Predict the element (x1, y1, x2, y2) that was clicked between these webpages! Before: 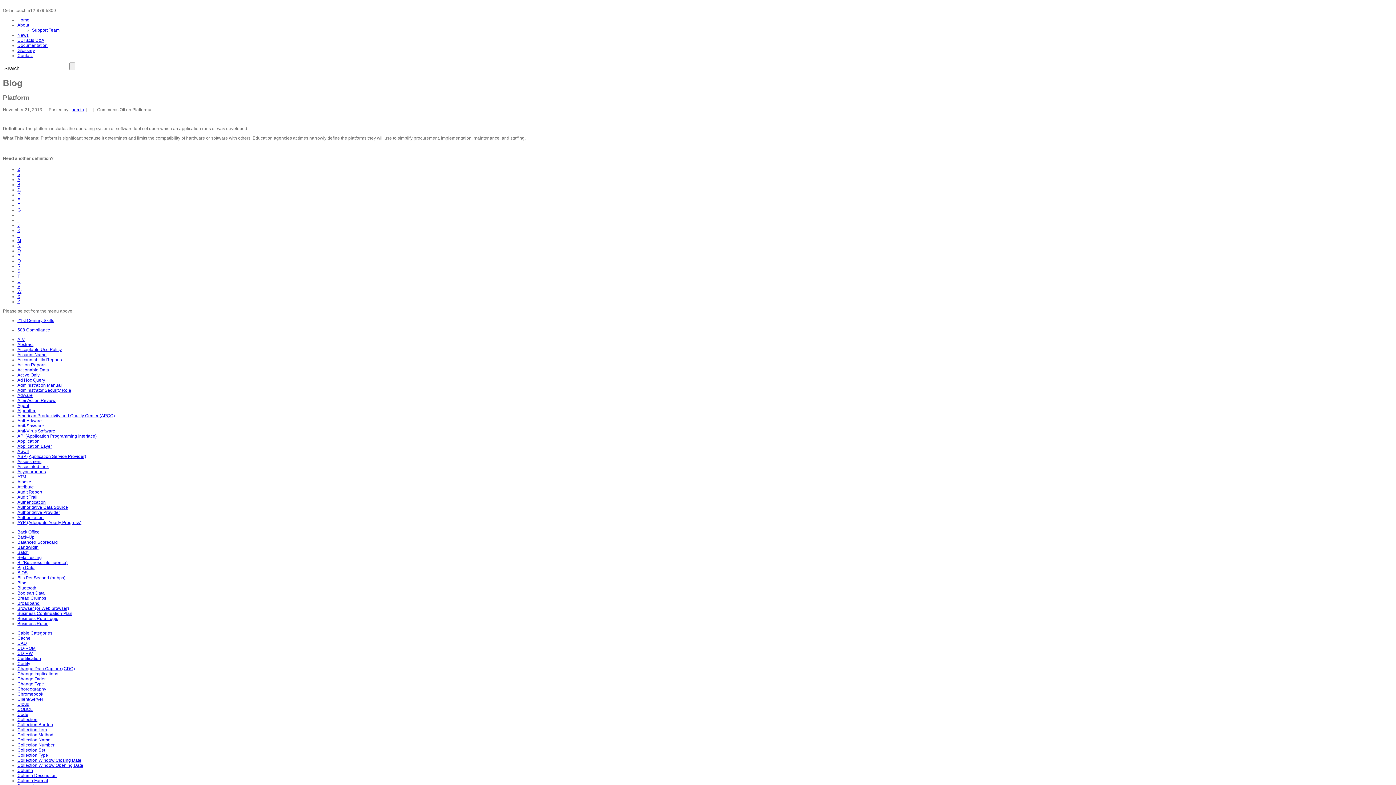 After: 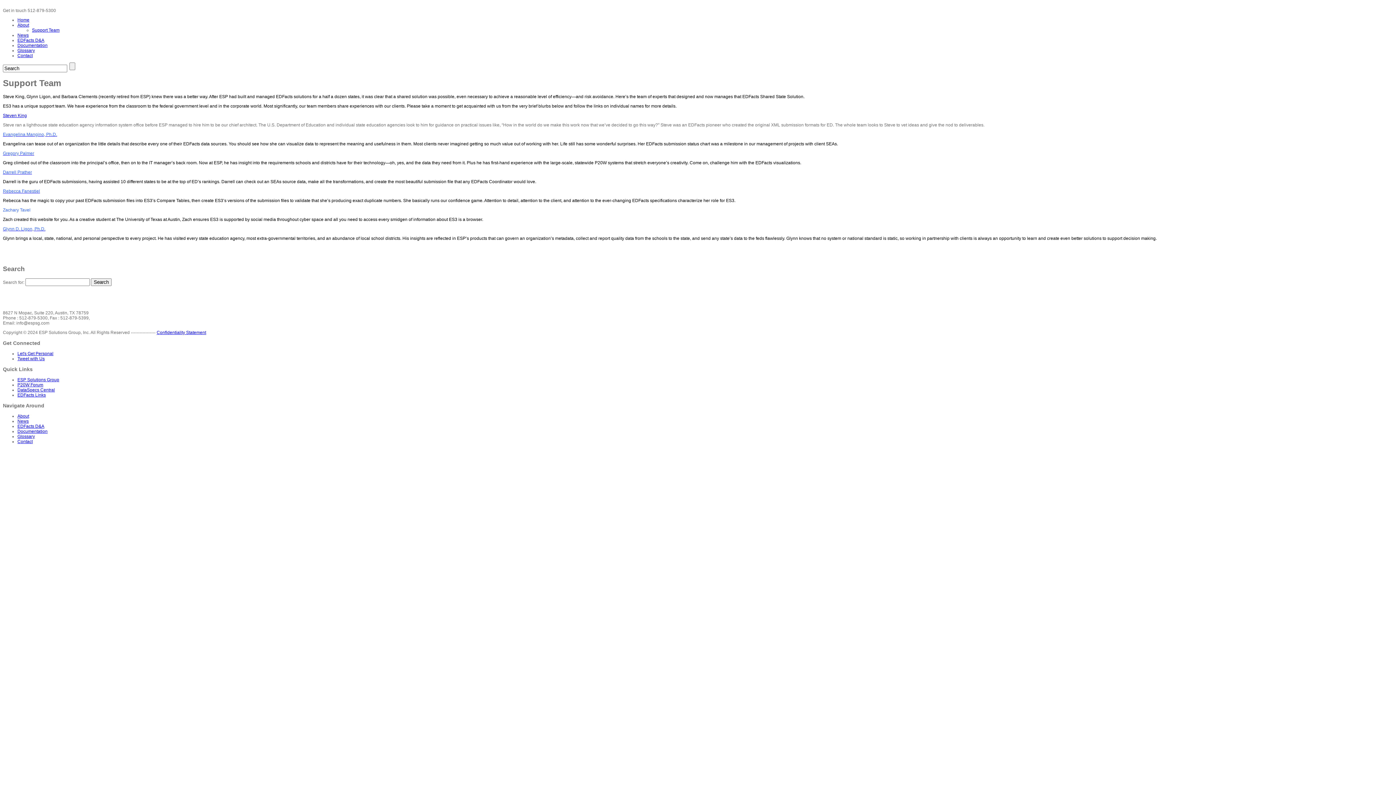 Action: label: Support Team bbox: (32, 27, 59, 32)